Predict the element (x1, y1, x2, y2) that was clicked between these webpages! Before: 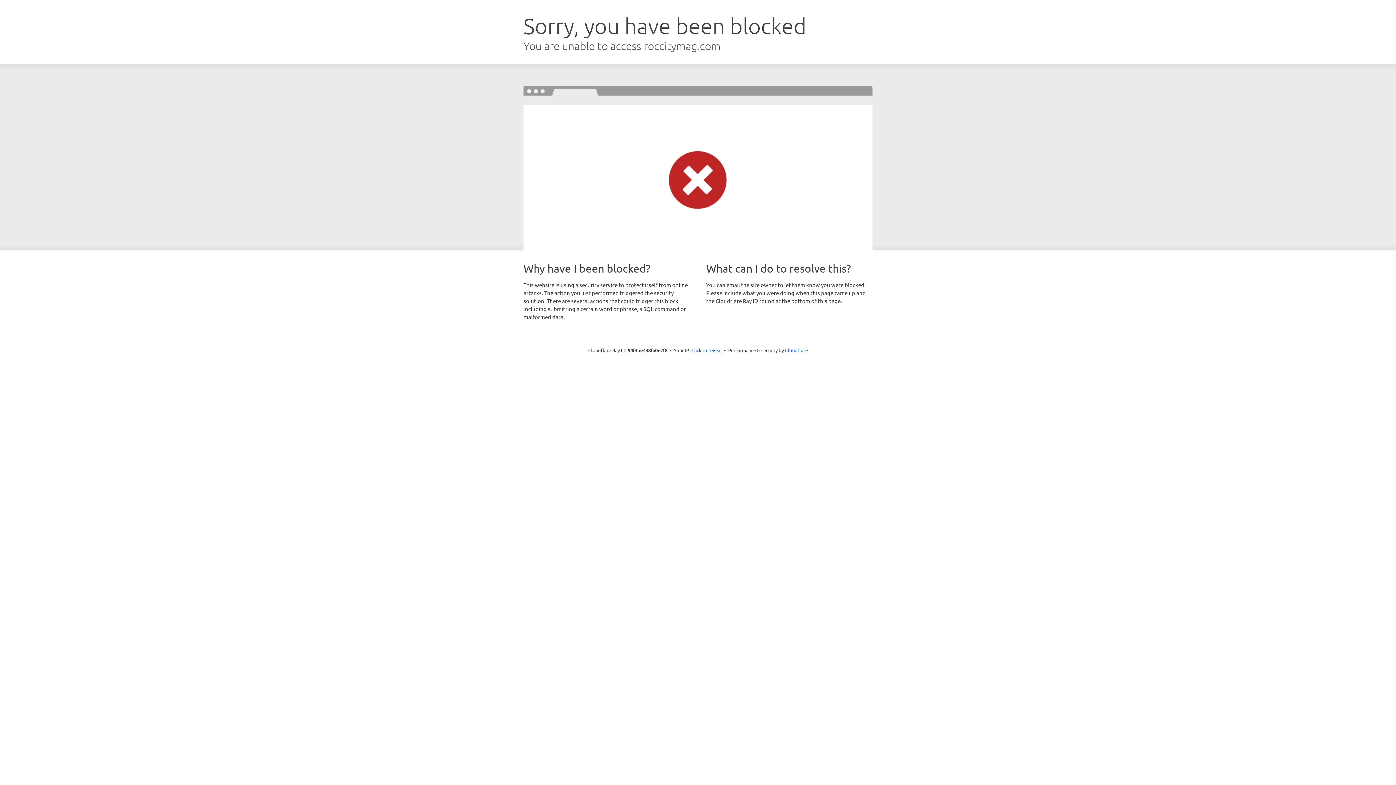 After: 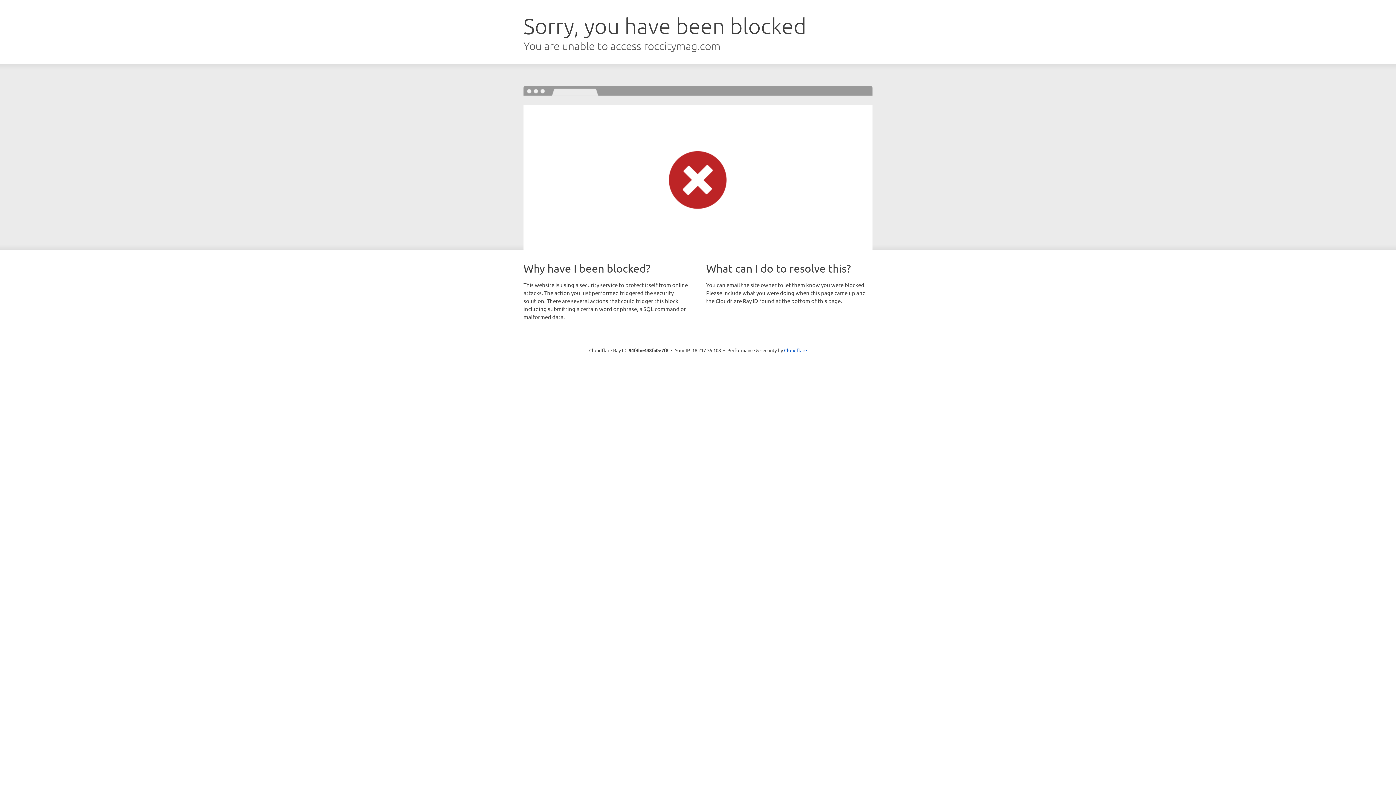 Action: bbox: (691, 346, 722, 353) label: Click to reveal